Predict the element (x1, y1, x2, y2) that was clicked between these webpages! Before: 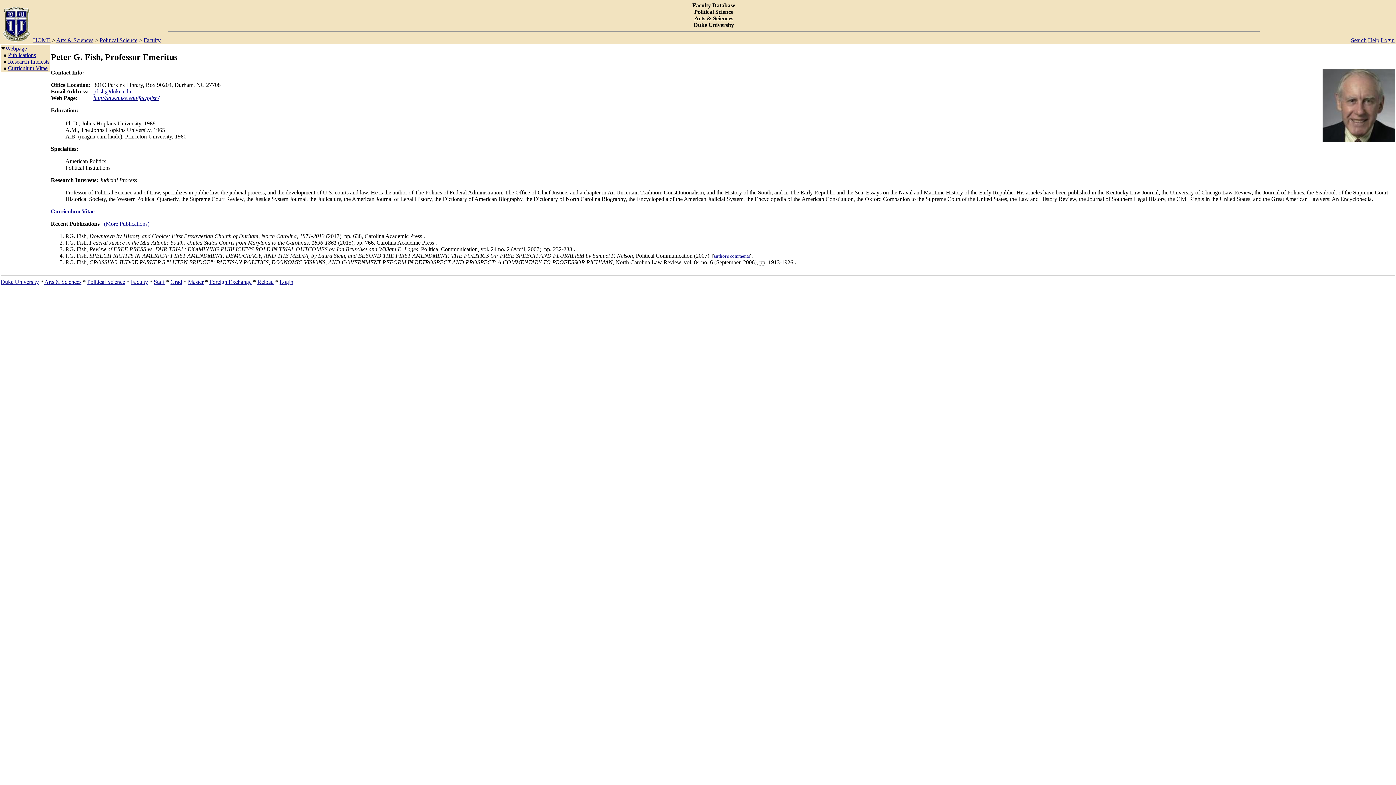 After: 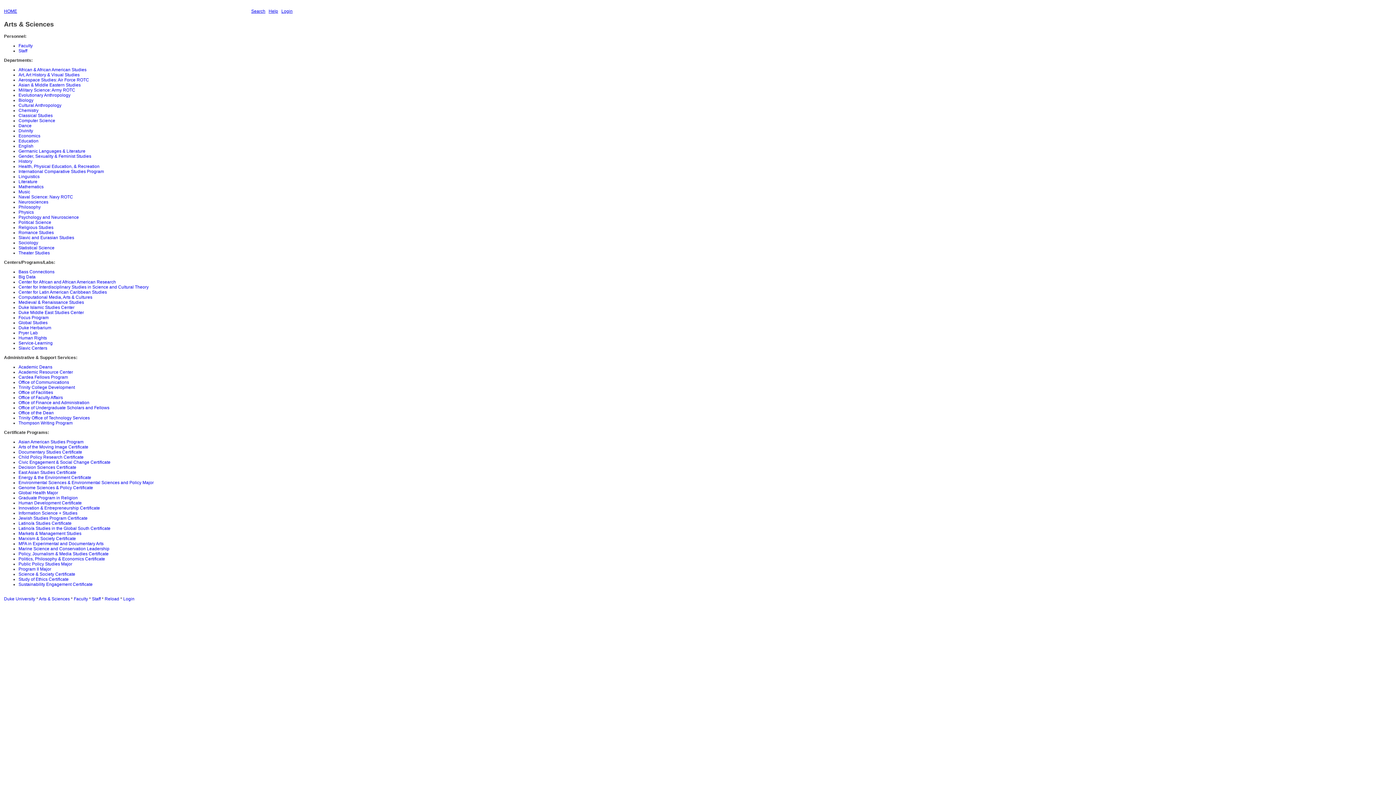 Action: bbox: (56, 37, 93, 43) label: Arts & Sciences